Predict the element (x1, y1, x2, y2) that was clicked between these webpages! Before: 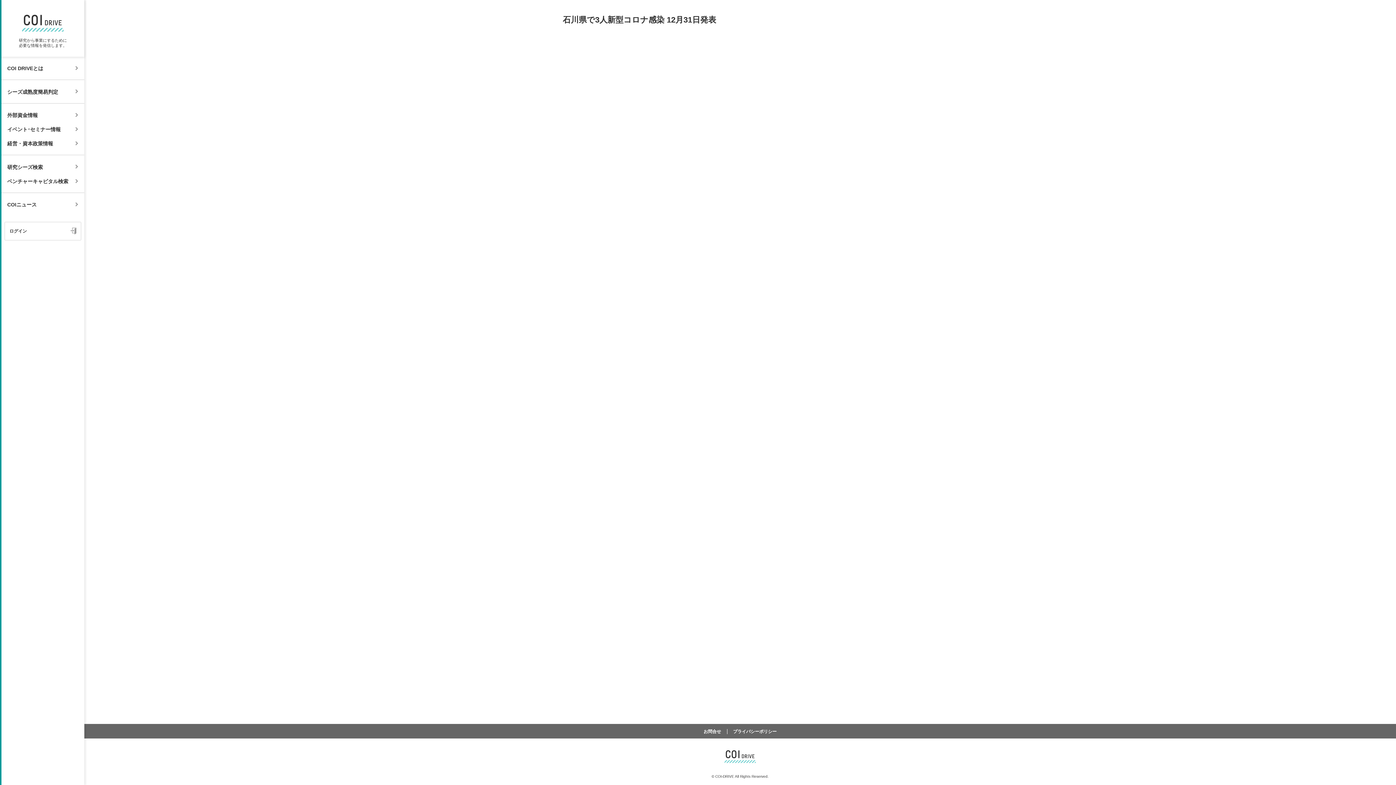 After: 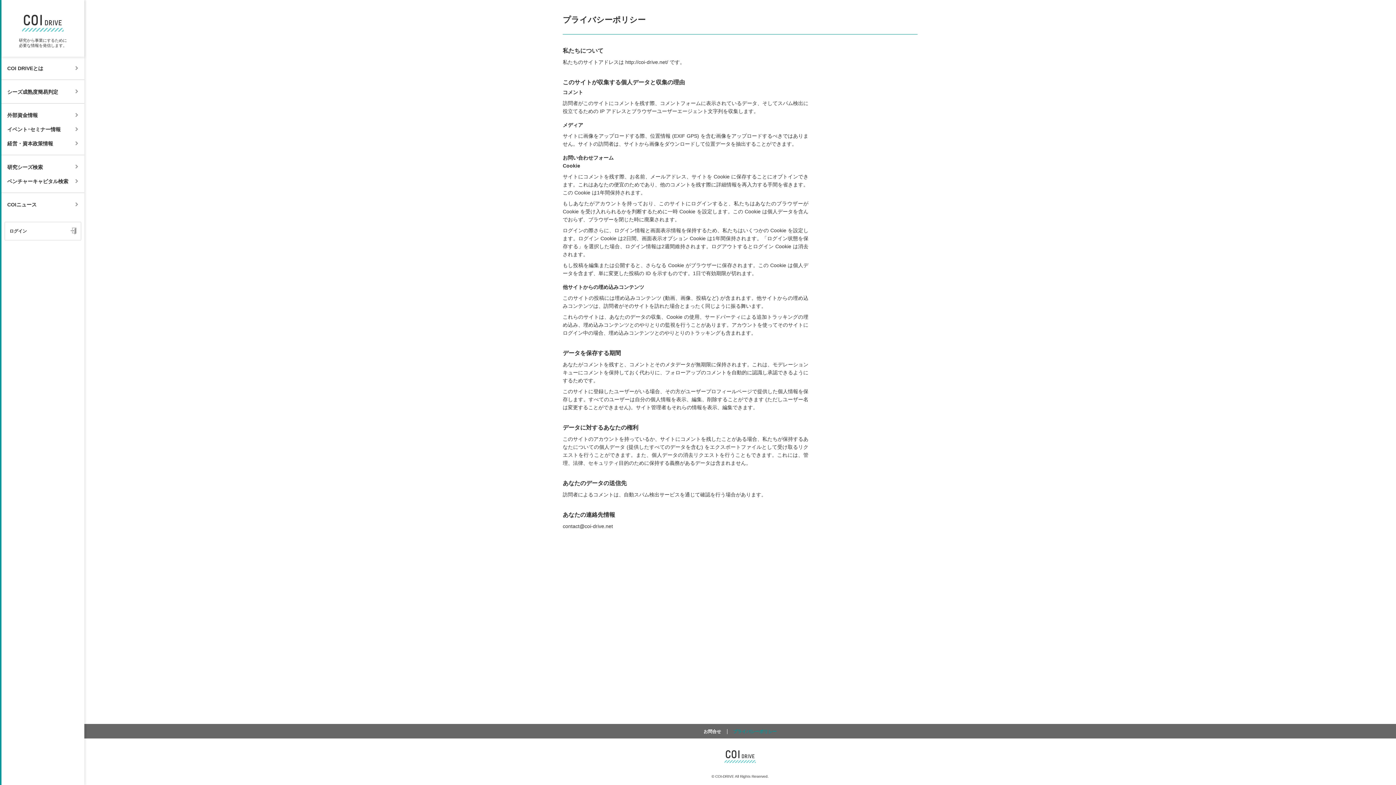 Action: bbox: (727, 729, 782, 734) label: プライバシーポリシー